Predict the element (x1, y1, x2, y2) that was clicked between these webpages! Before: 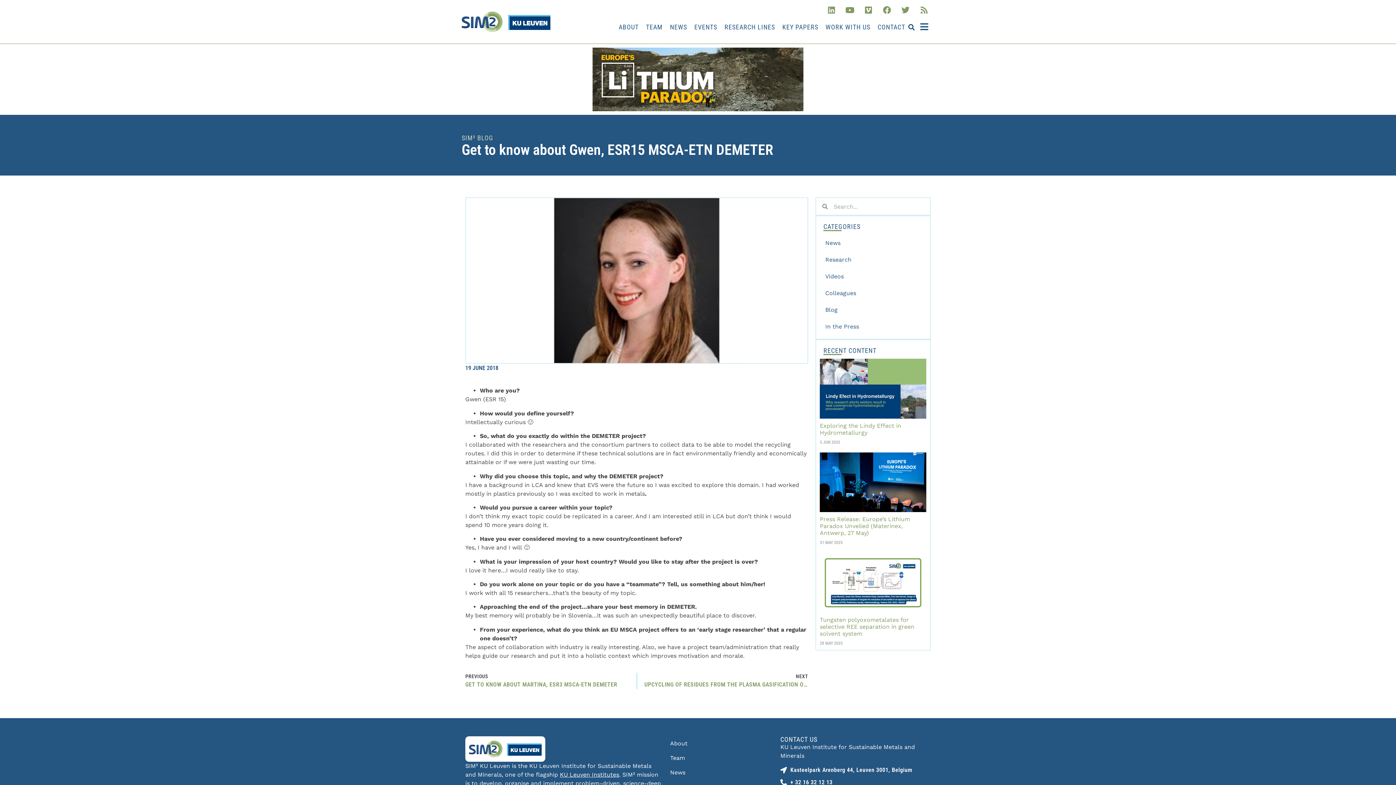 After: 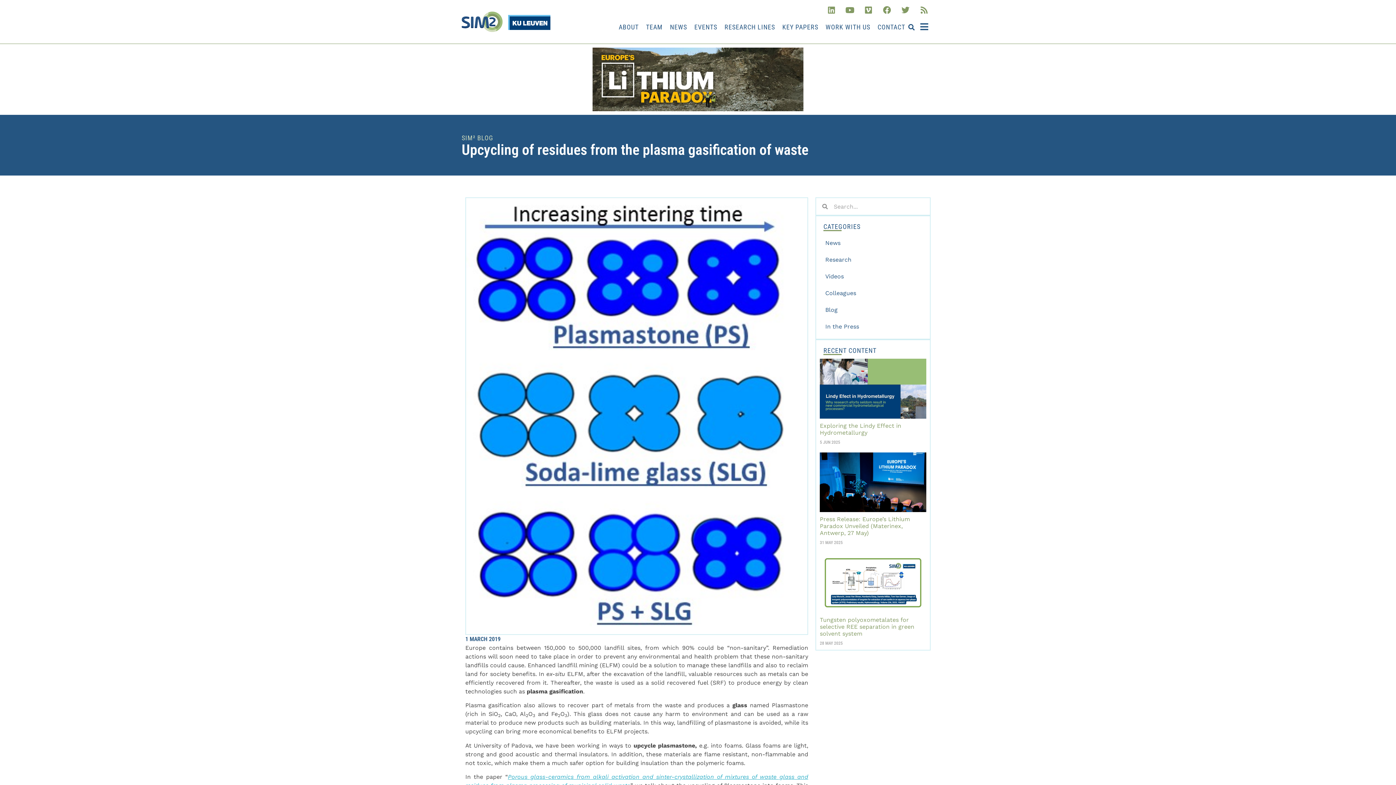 Action: label: NEXT
UPCYCLING OF RESIDUES FROM THE PLASMA GASIFICATION OF WASTE bbox: (644, 673, 808, 689)